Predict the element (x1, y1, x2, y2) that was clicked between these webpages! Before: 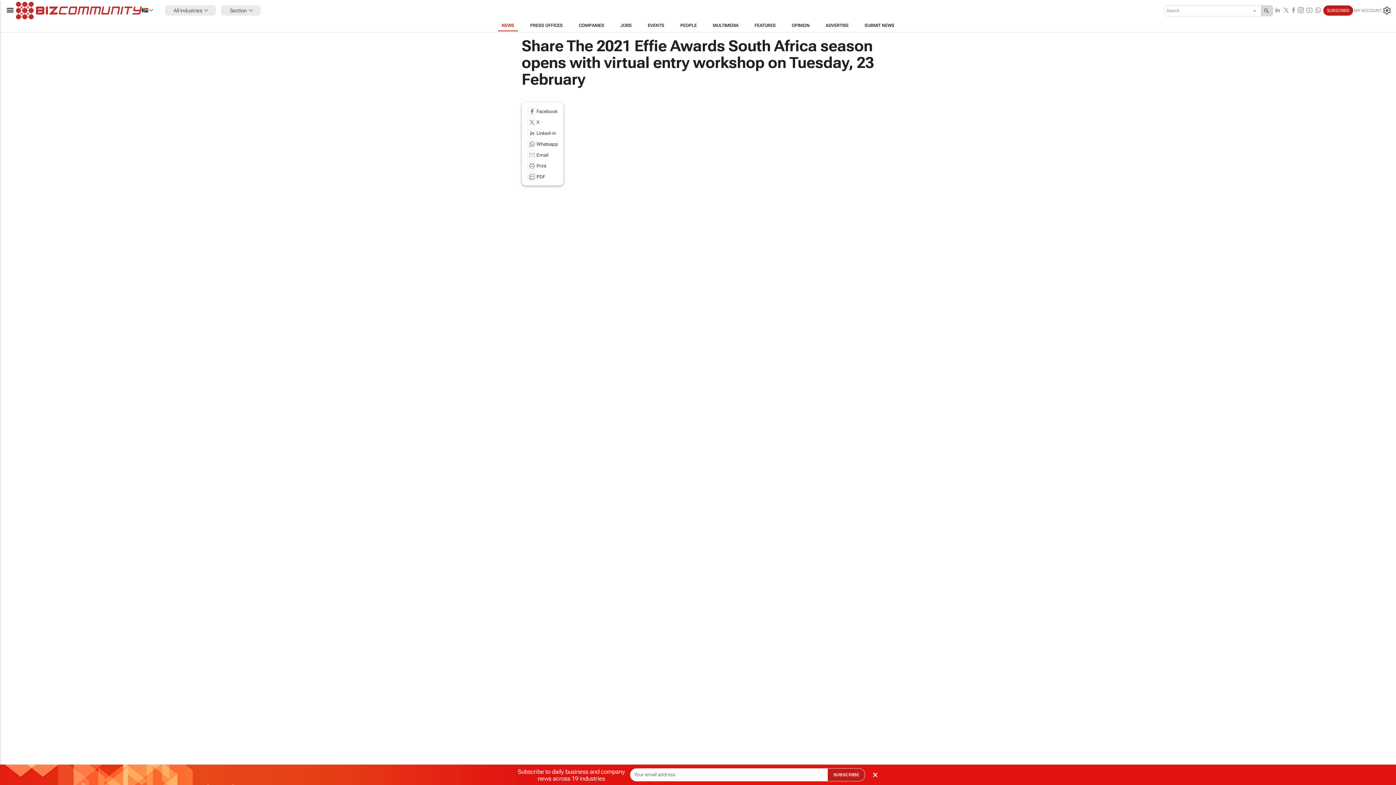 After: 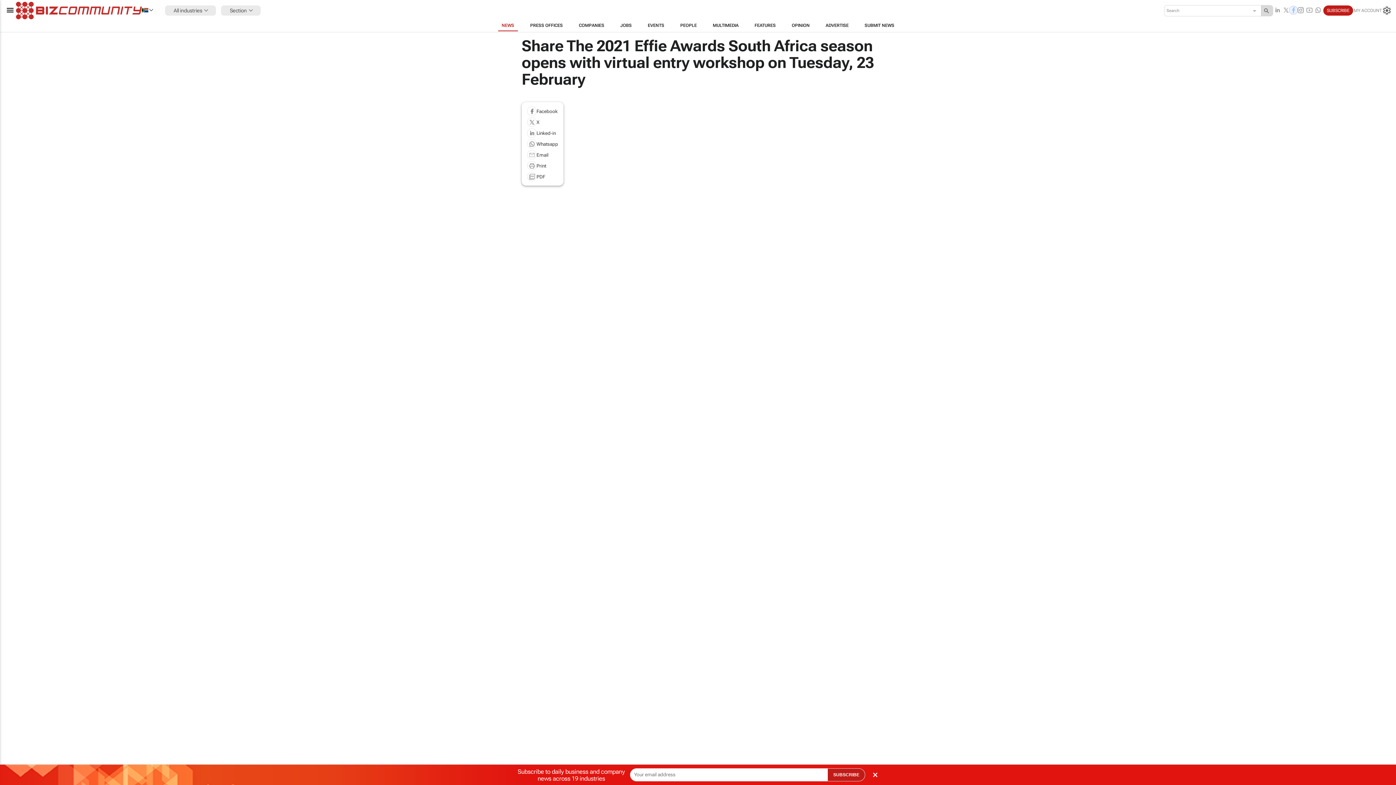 Action: bbox: (1290, 5, 1296, 15)